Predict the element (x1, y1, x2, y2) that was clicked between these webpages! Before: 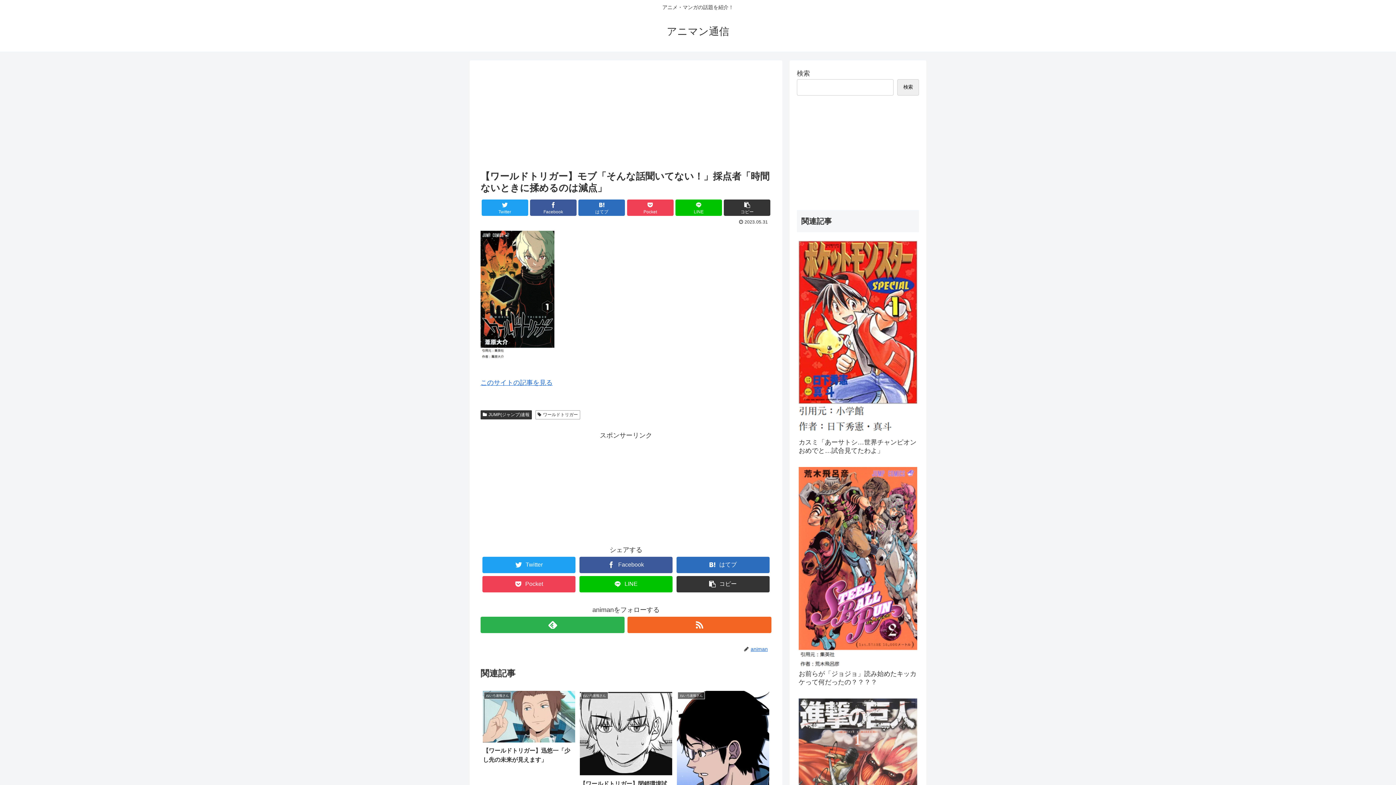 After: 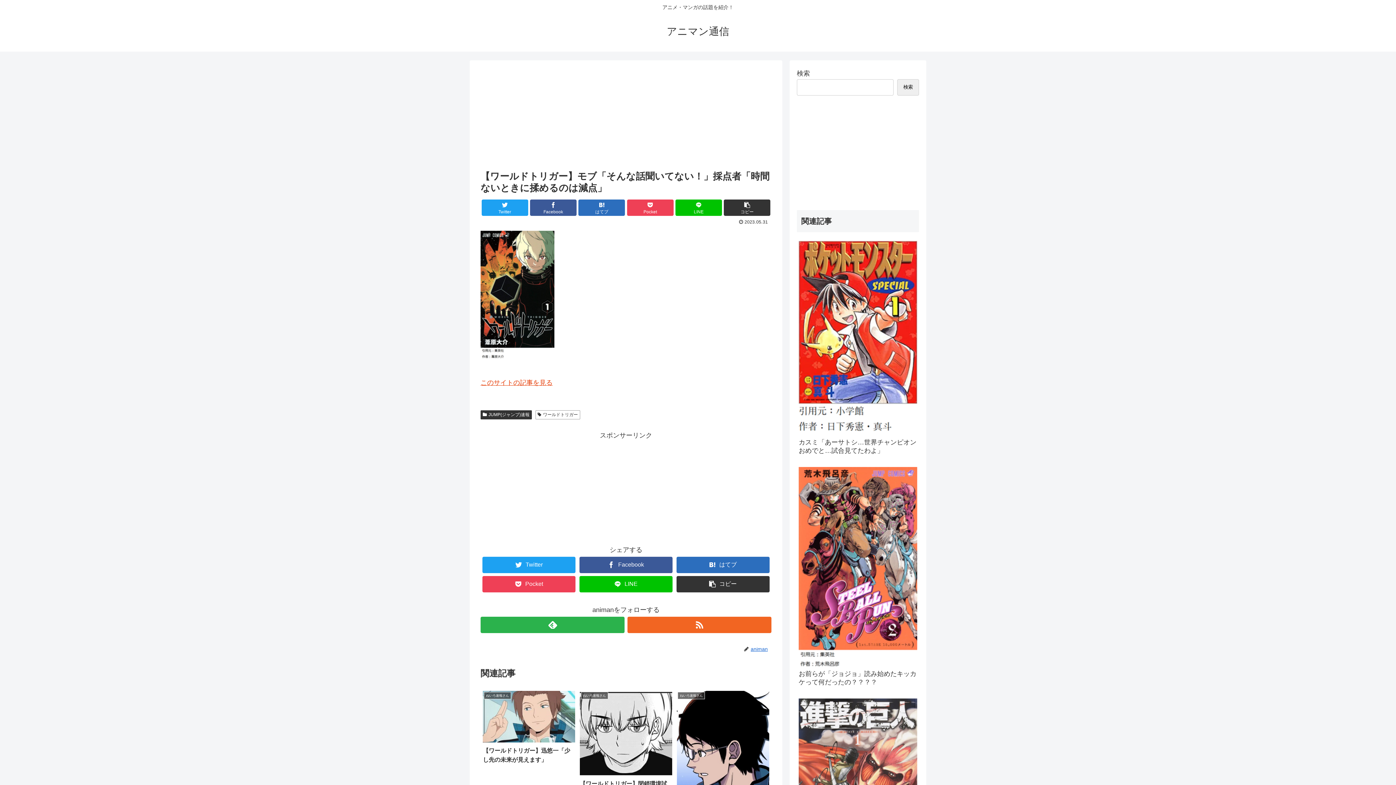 Action: bbox: (480, 379, 552, 386) label: このサイトの記事を見る